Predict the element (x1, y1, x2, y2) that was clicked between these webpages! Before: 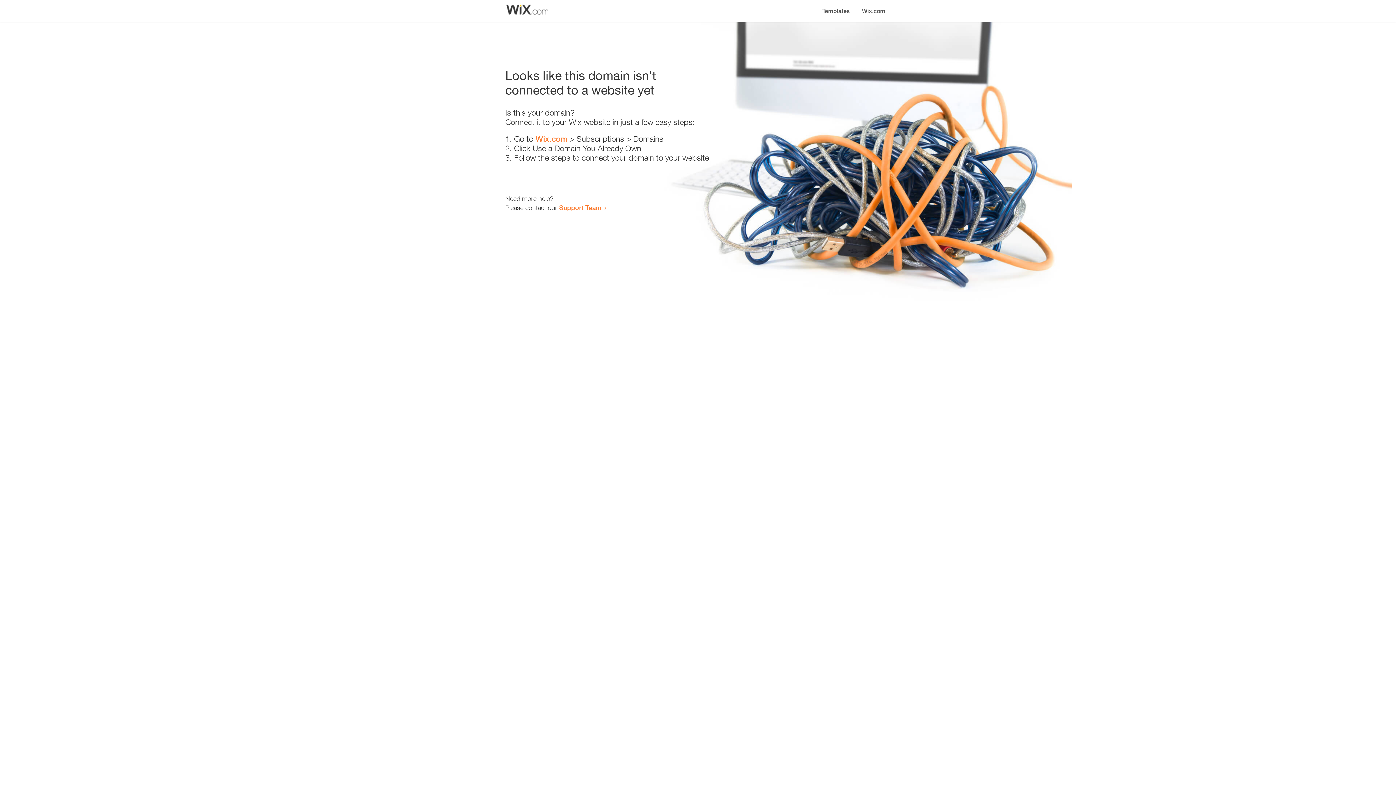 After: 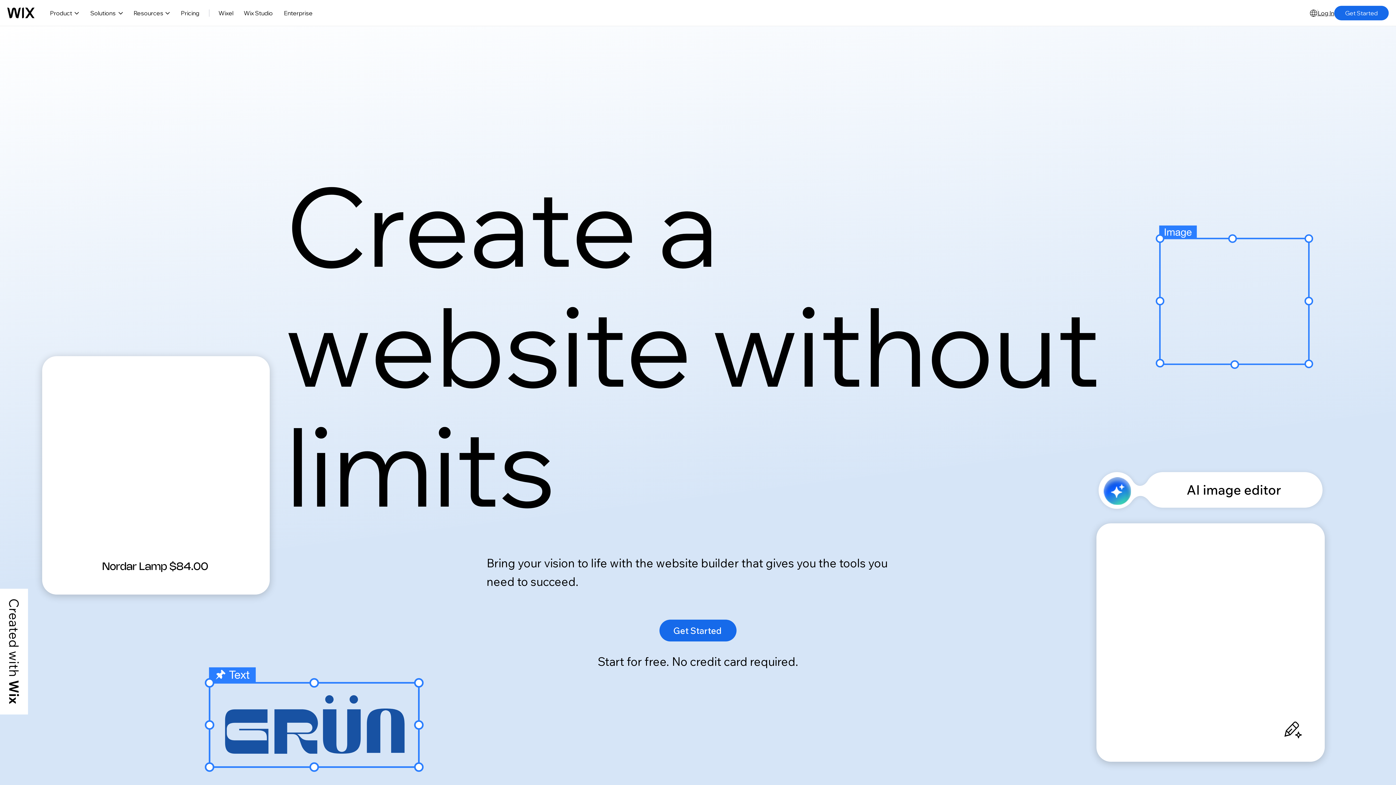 Action: bbox: (856, 0, 890, 14) label: Wix.com